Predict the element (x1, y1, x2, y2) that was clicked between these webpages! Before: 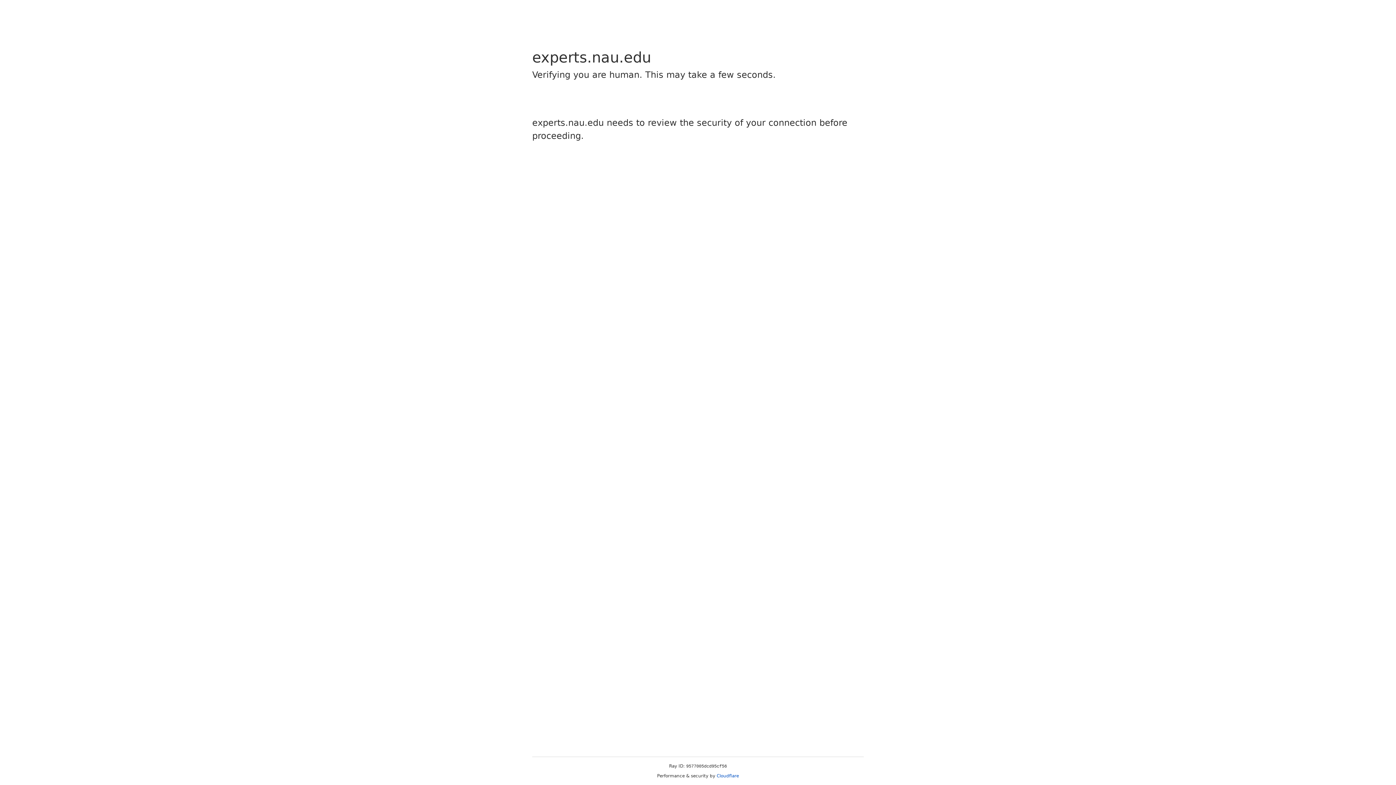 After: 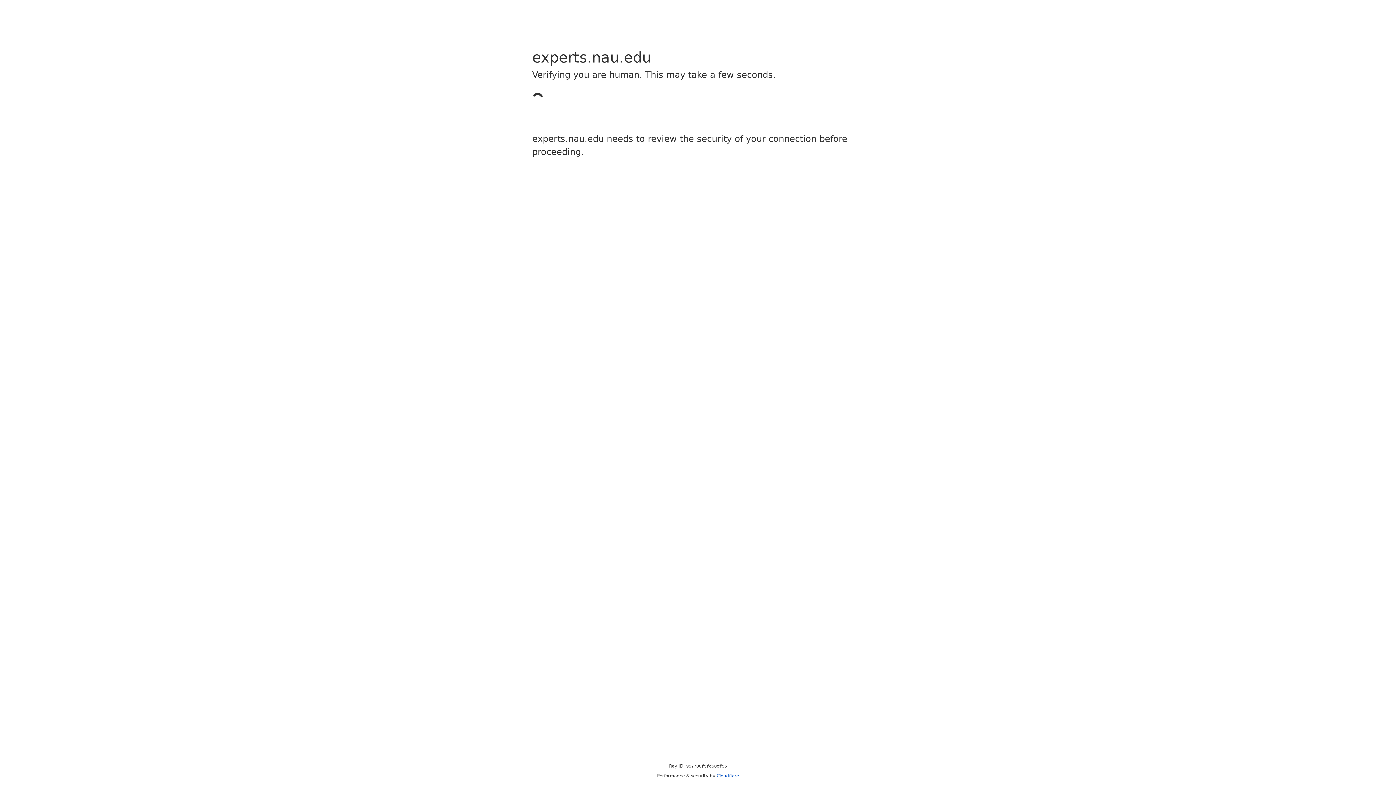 Action: bbox: (716, 773, 739, 778) label: Cloudflare